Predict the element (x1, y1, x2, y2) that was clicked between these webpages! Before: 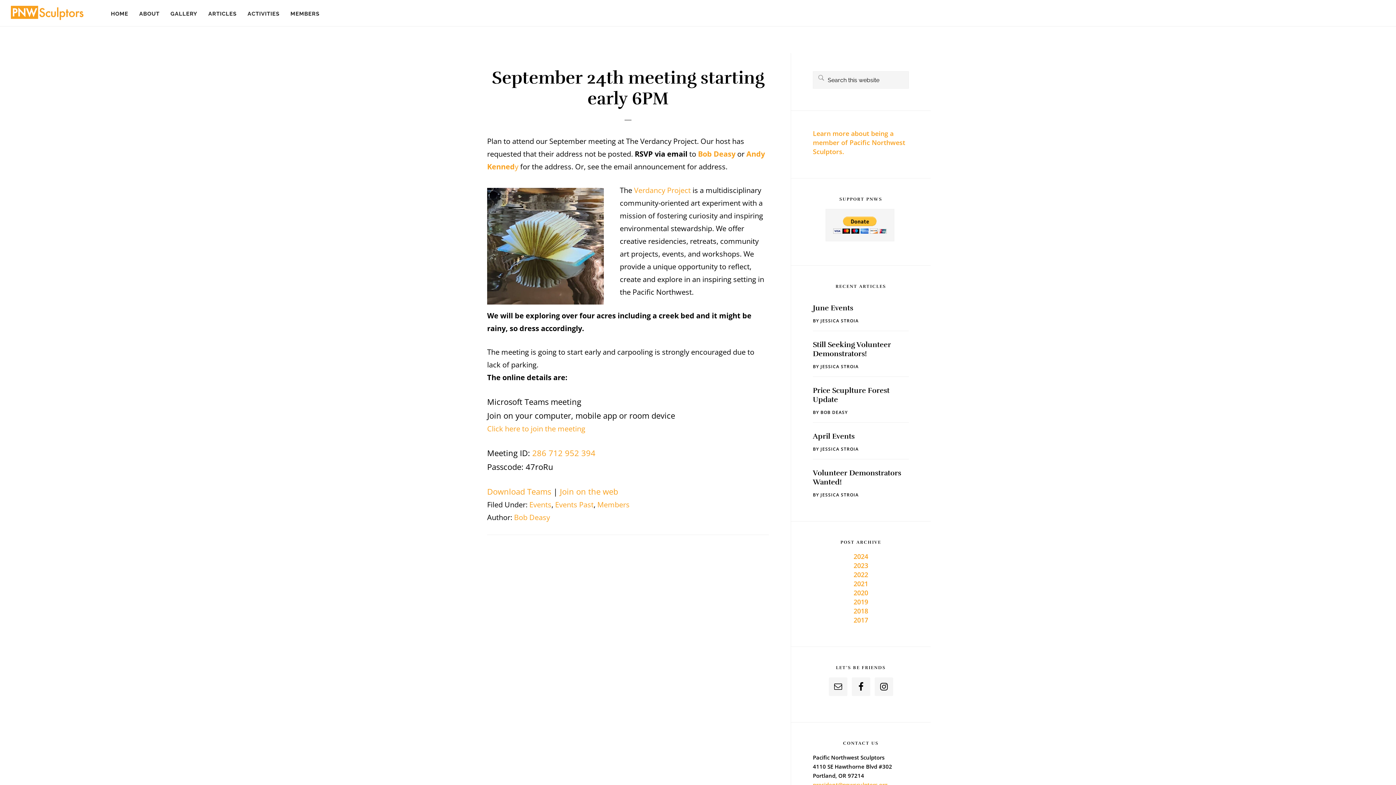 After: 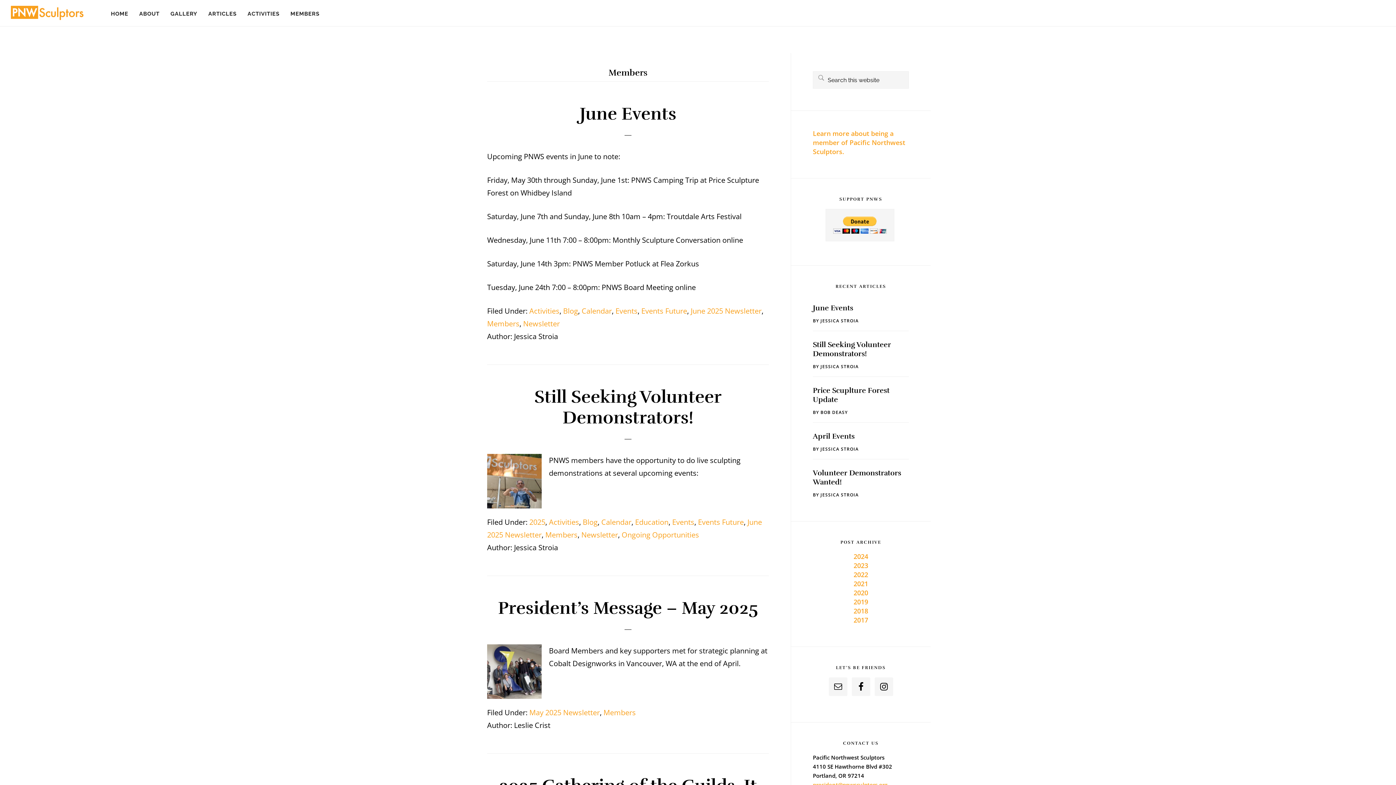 Action: label: Members bbox: (597, 500, 629, 509)